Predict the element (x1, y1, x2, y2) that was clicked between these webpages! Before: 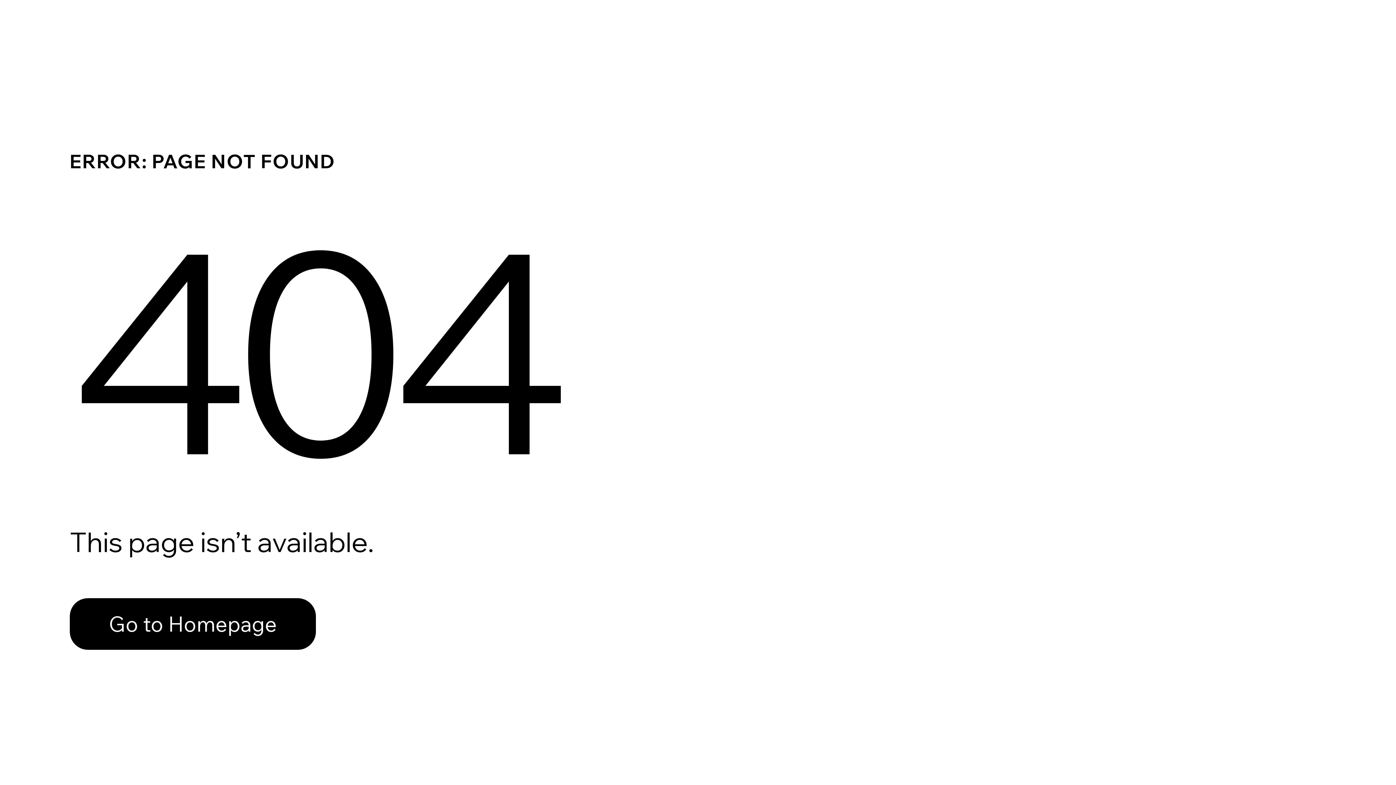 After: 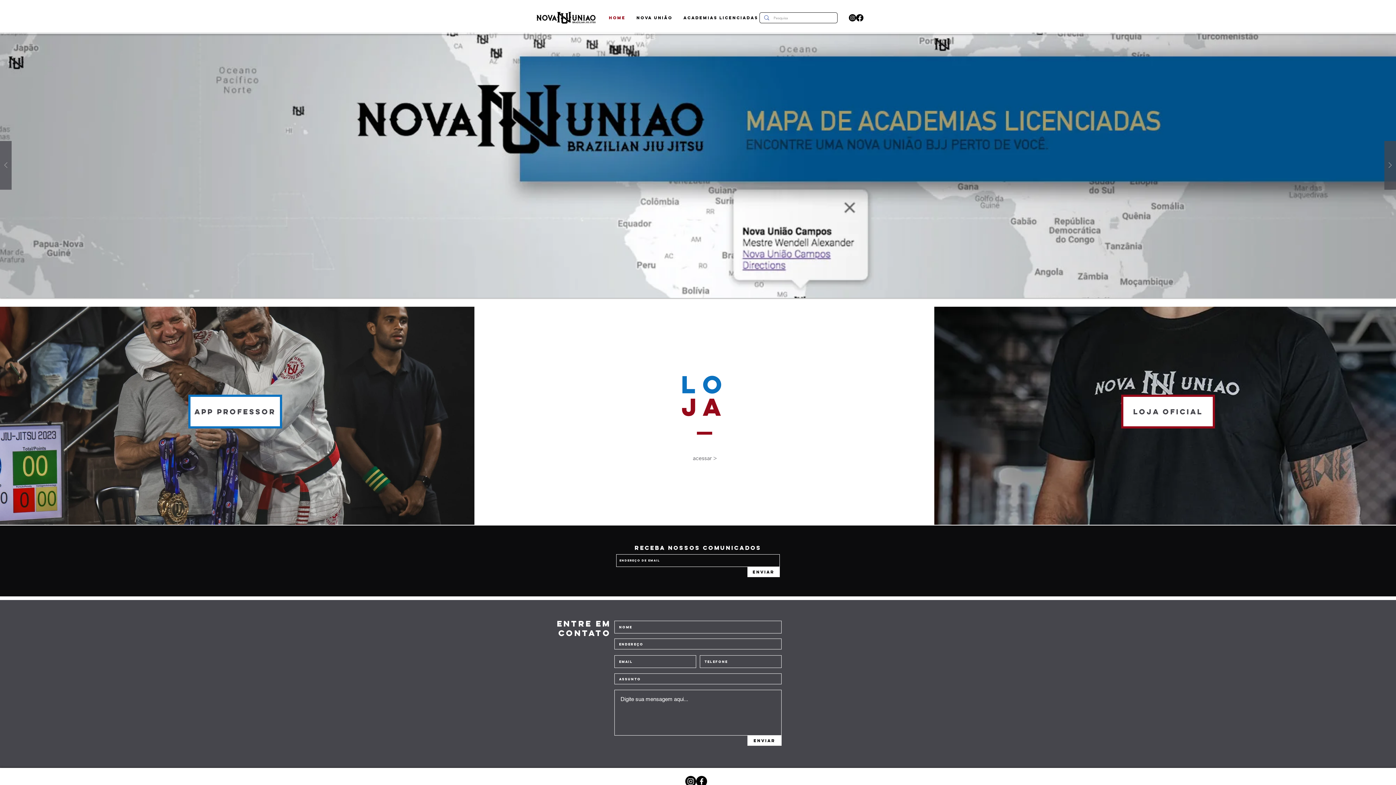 Action: label: Go to Homepage bbox: (69, 582, 768, 659)